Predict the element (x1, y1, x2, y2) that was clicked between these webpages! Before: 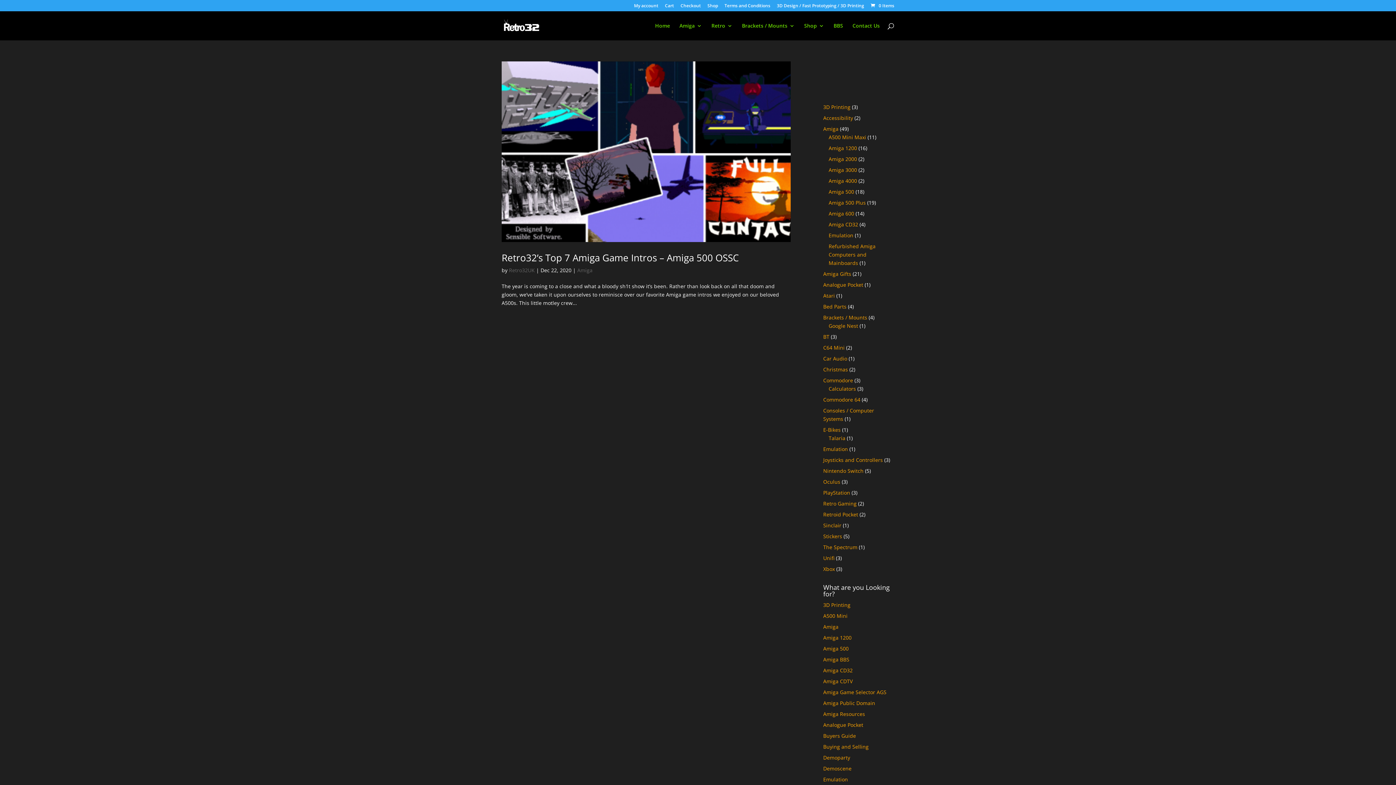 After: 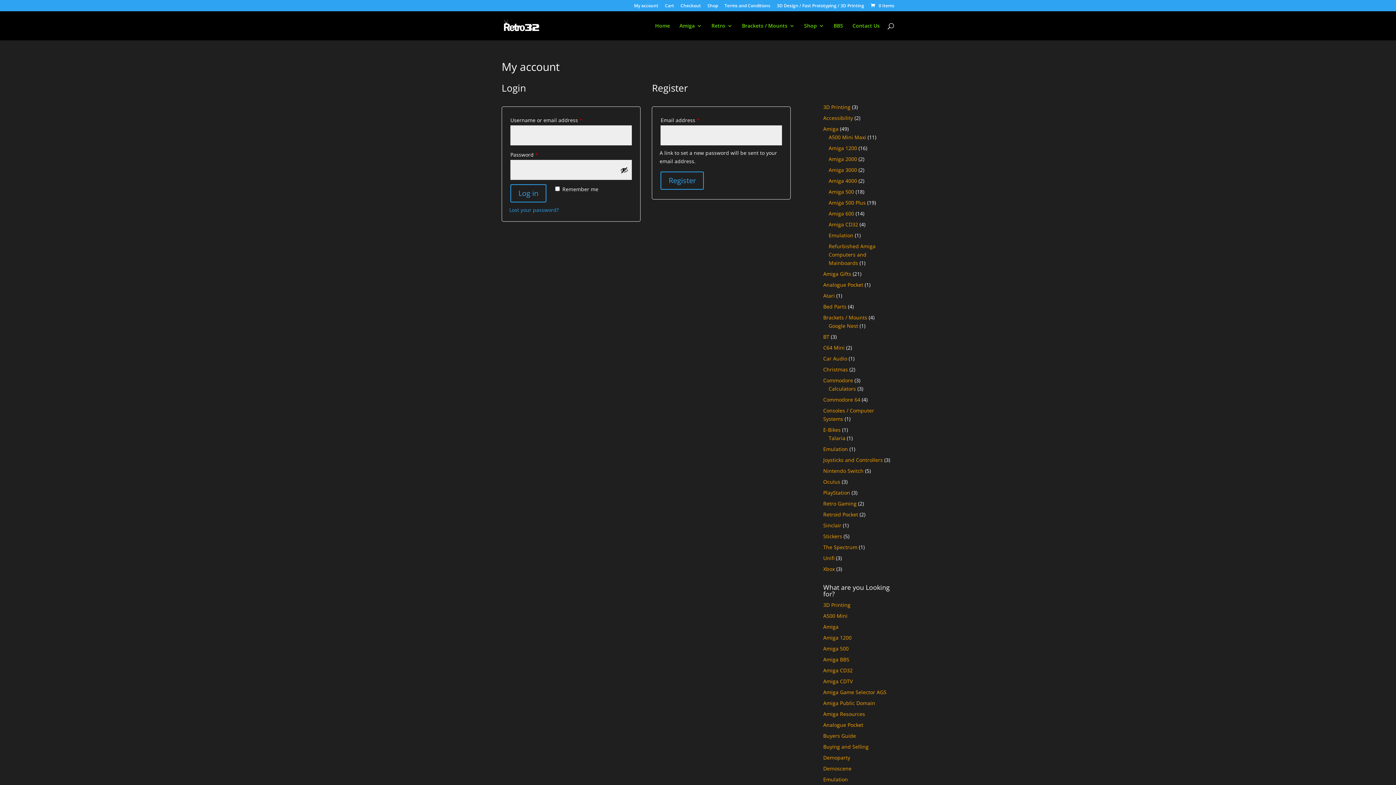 Action: bbox: (634, 3, 658, 11) label: My account